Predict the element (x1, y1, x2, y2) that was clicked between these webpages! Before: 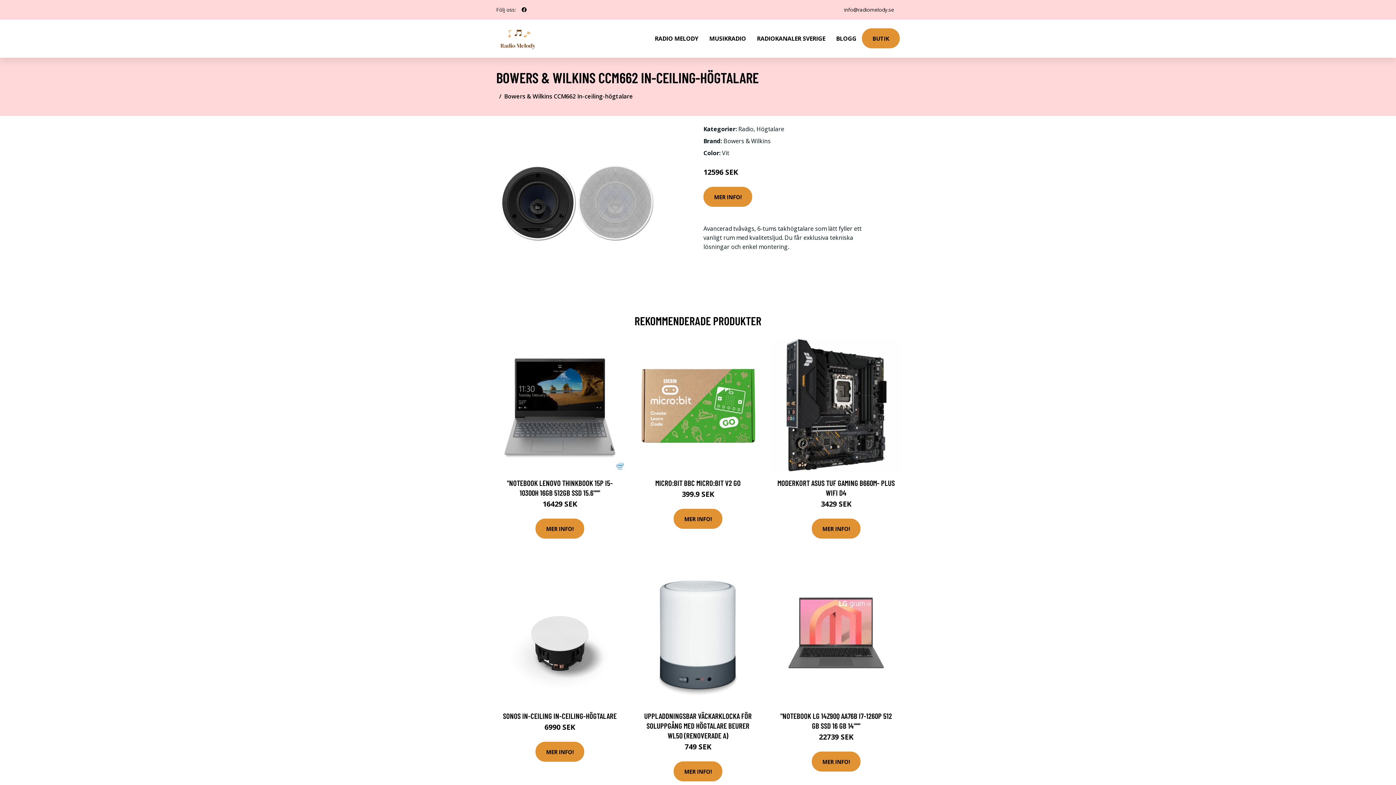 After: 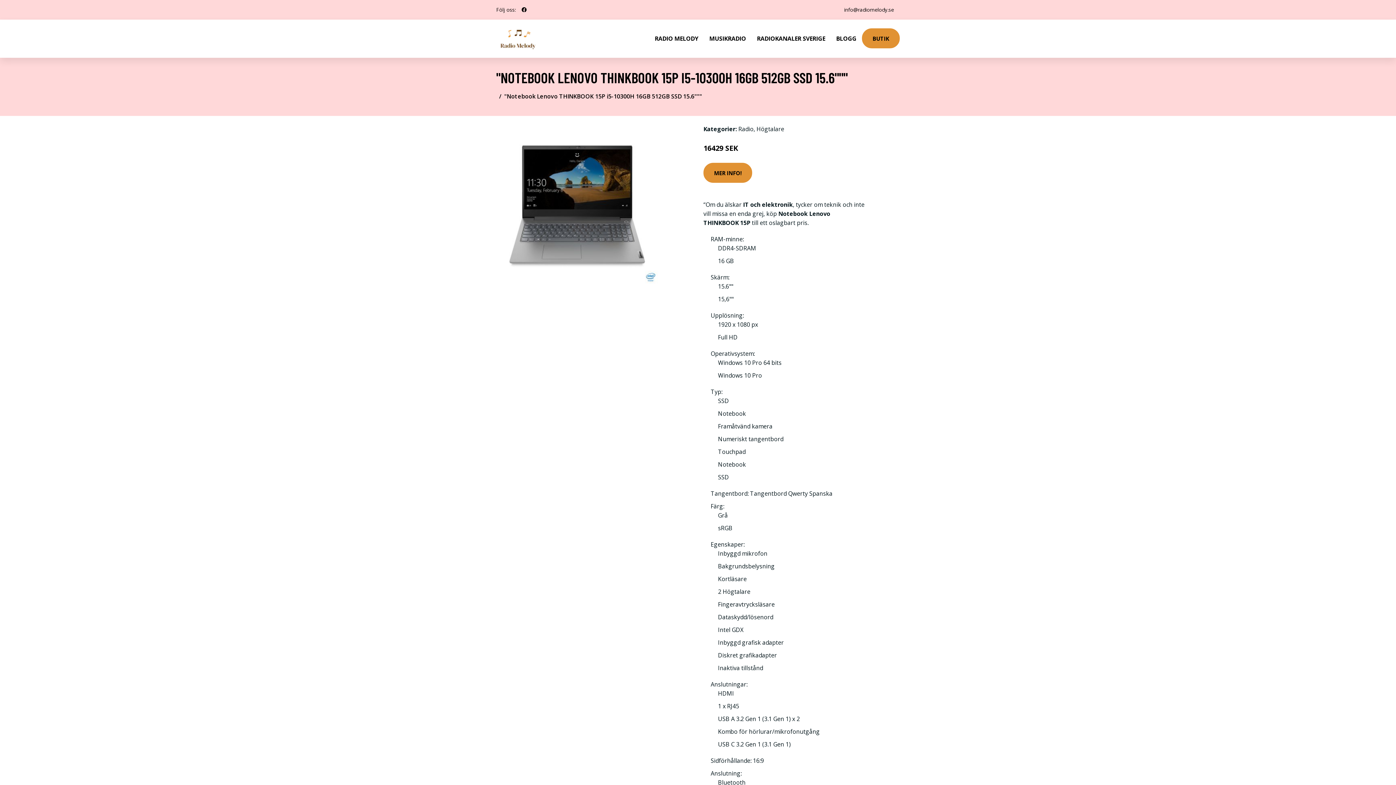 Action: bbox: (493, 339, 626, 471)